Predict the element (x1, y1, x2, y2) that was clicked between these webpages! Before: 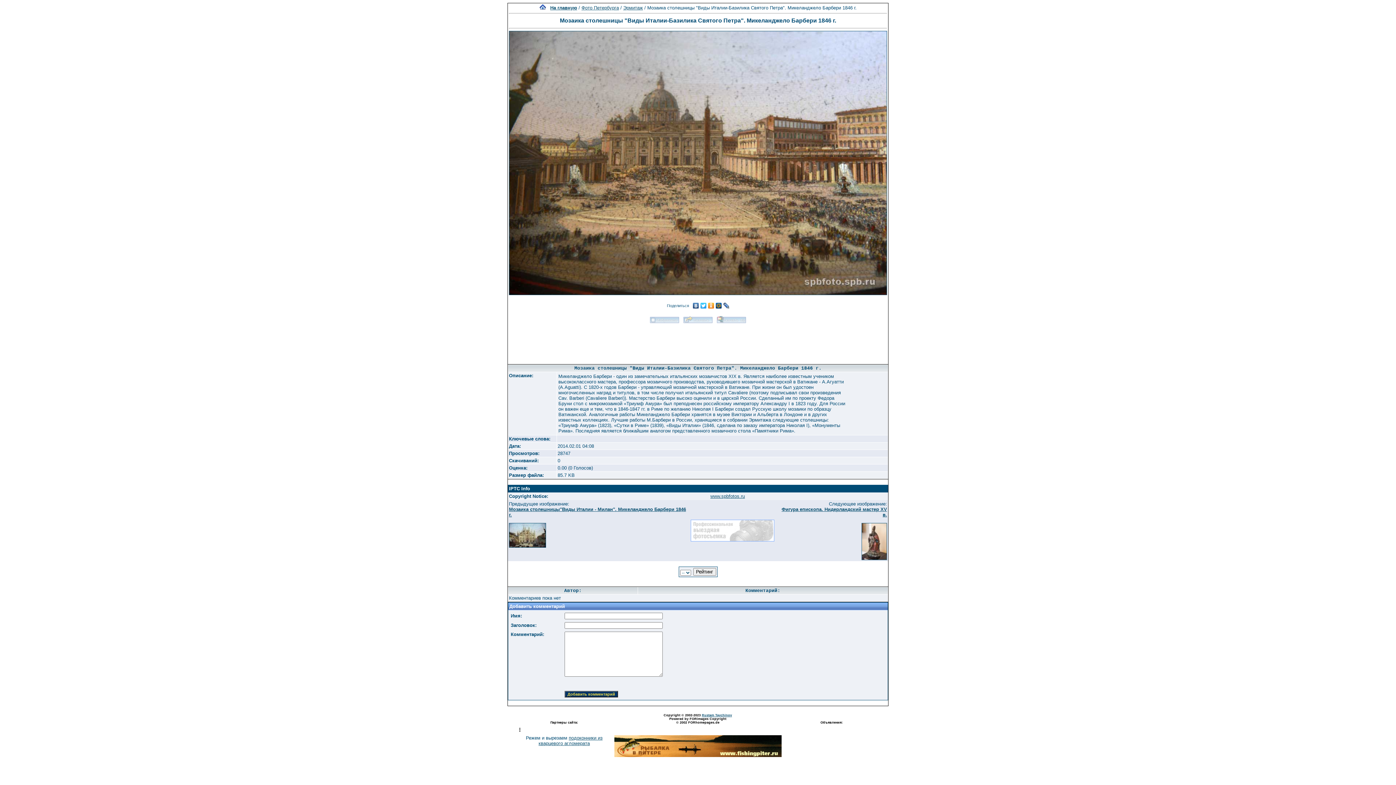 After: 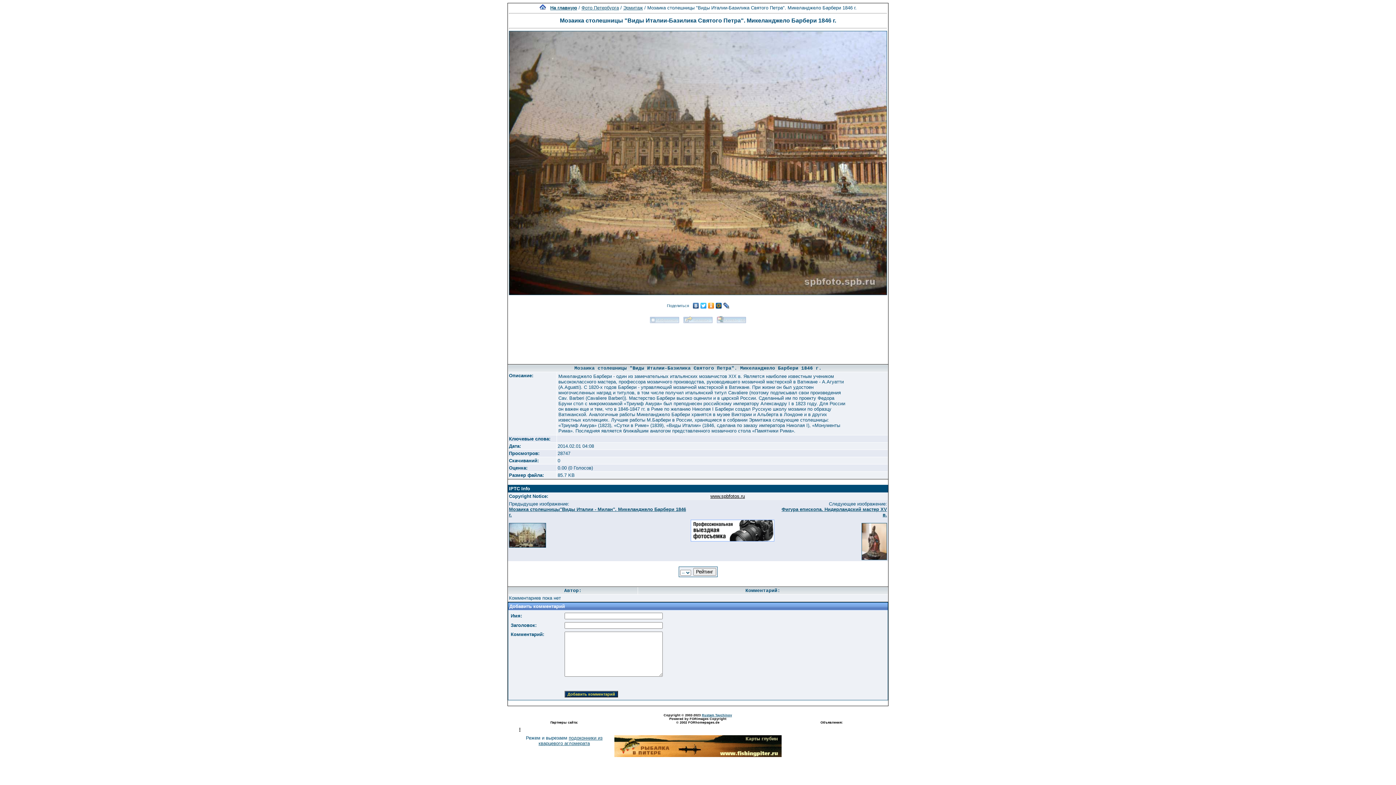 Action: bbox: (710, 493, 745, 499) label: www.spbfotos.ru